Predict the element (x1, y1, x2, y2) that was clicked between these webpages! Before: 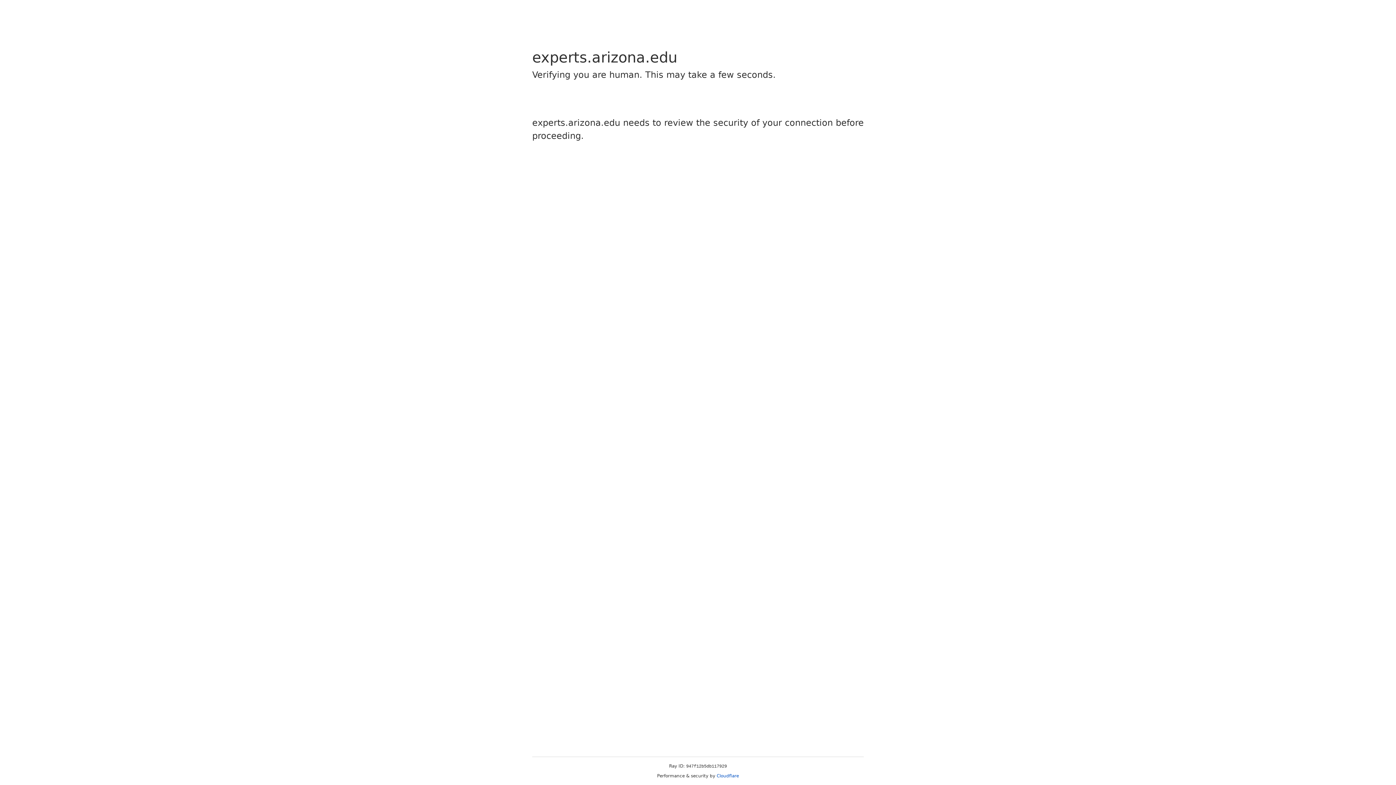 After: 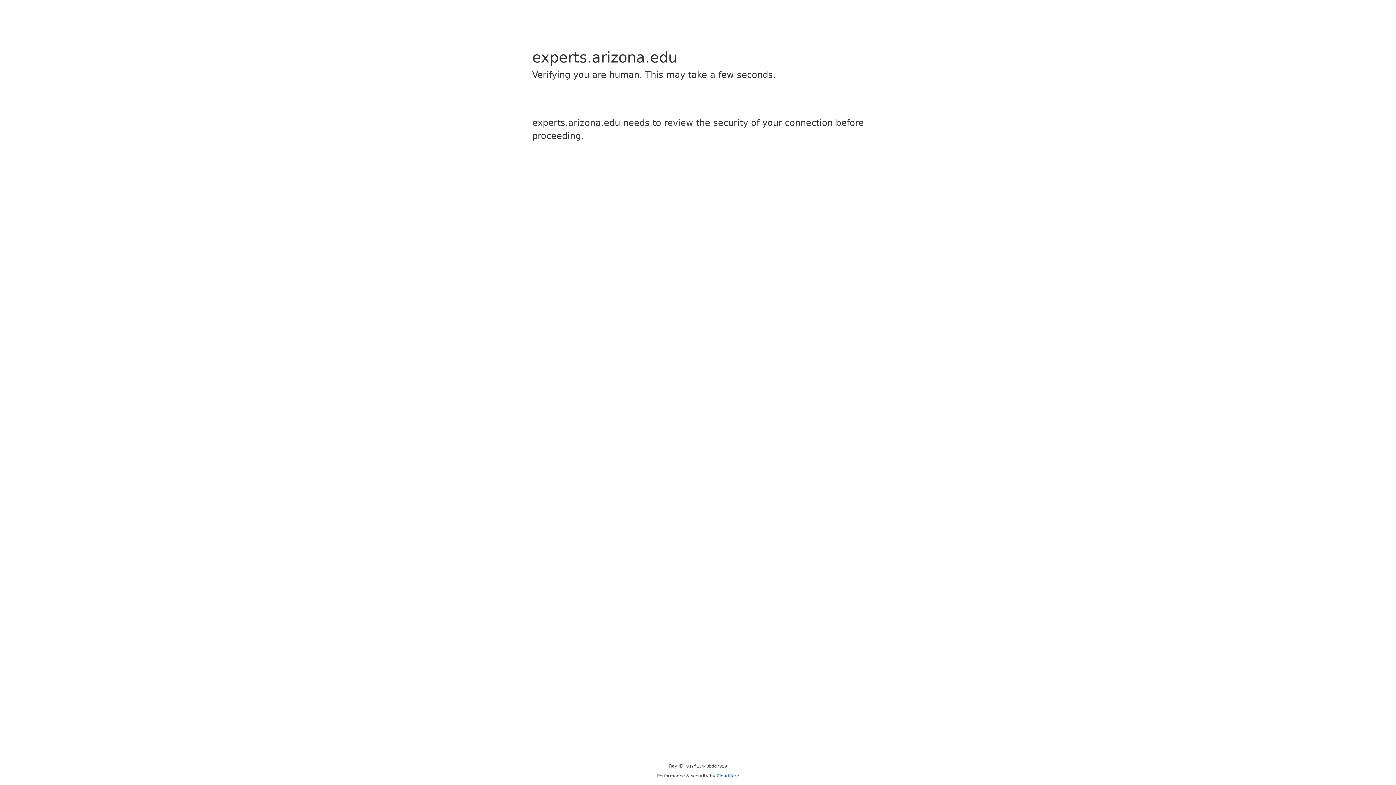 Action: bbox: (716, 773, 739, 778) label: Cloudflare